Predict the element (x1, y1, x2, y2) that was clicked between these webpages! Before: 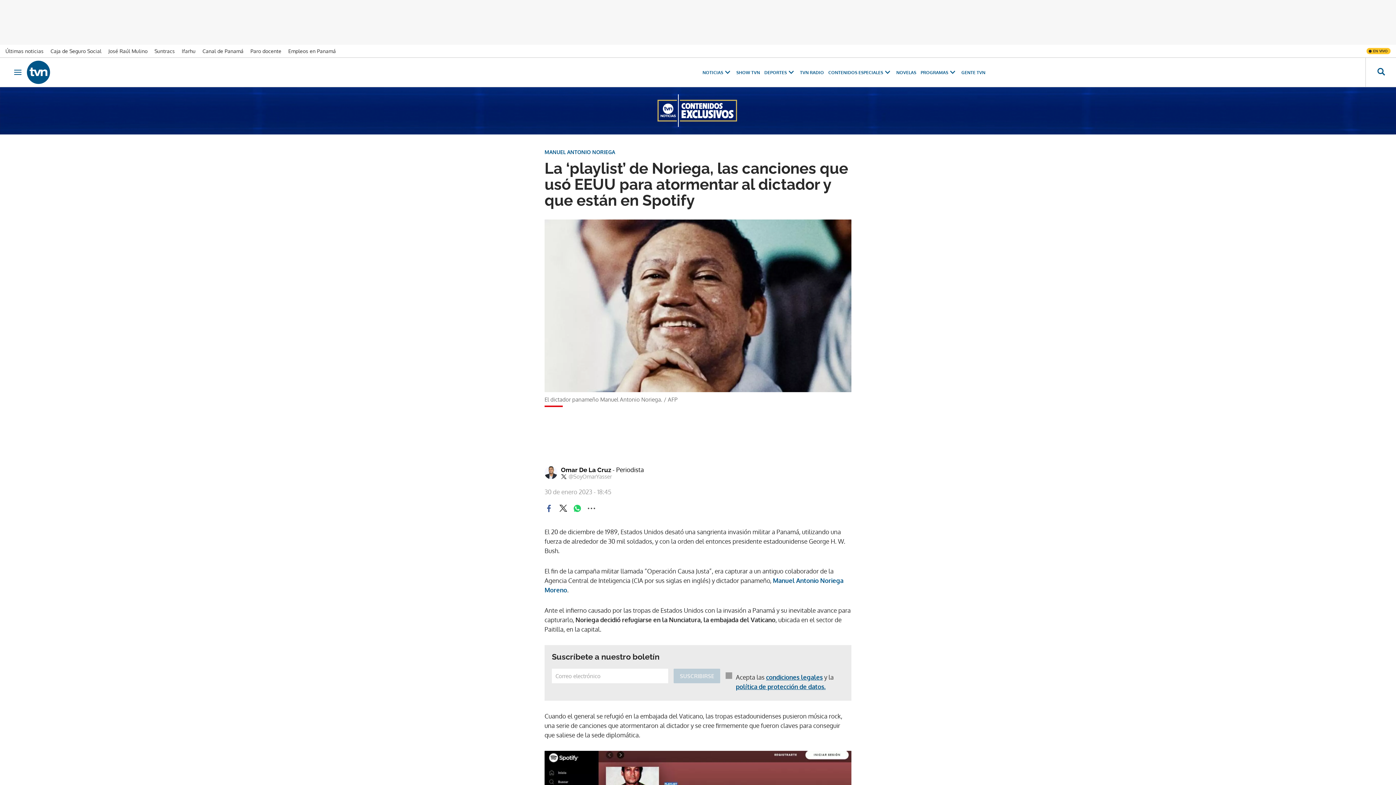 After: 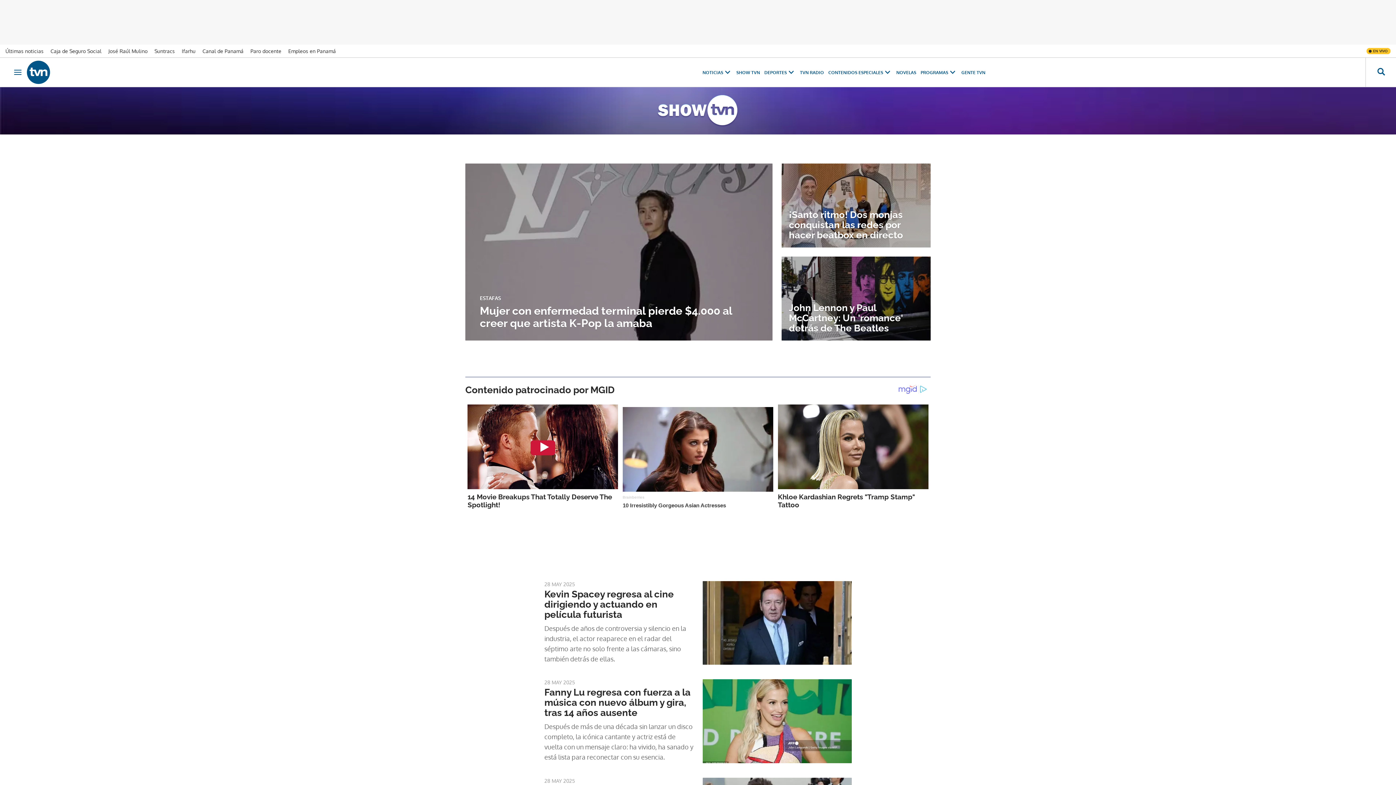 Action: bbox: (736, 69, 760, 75) label: SHOW TVN